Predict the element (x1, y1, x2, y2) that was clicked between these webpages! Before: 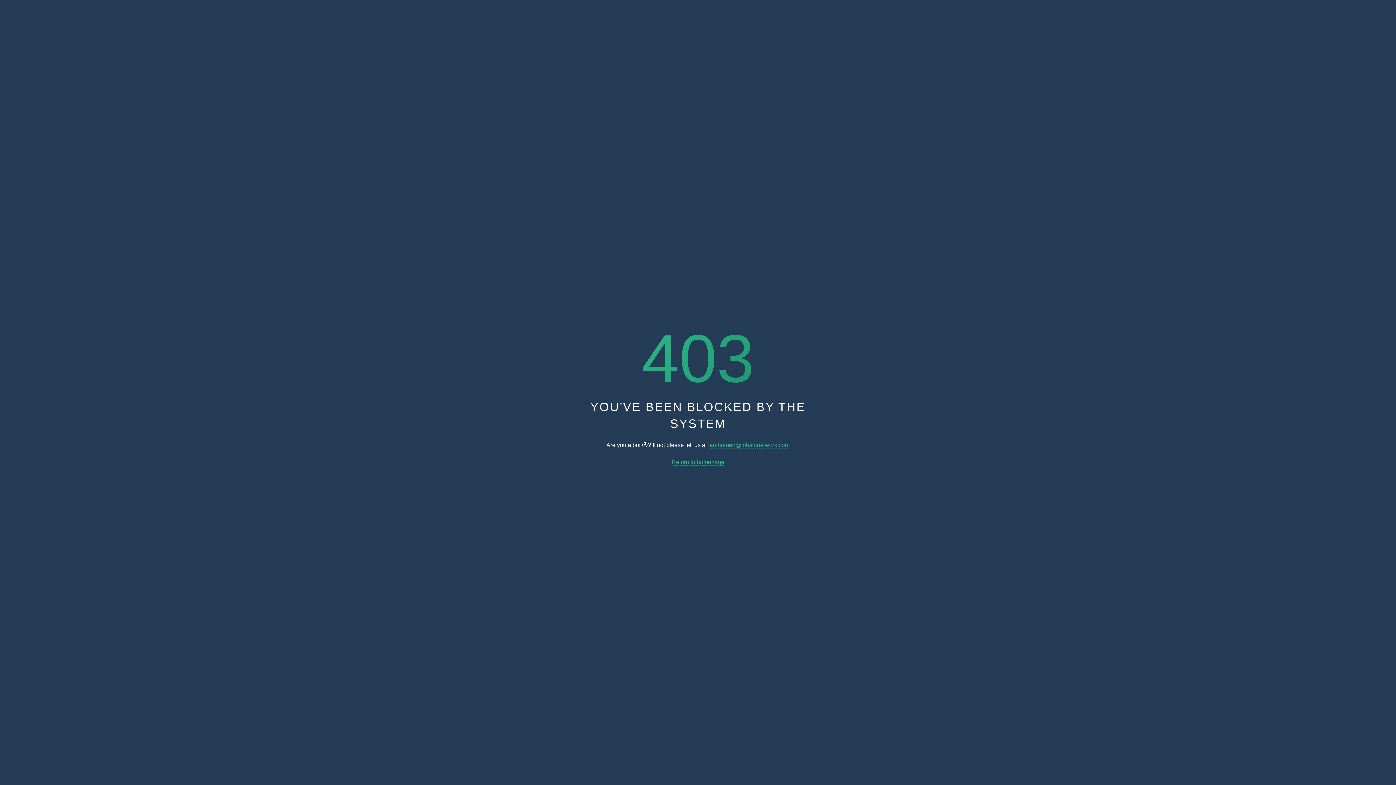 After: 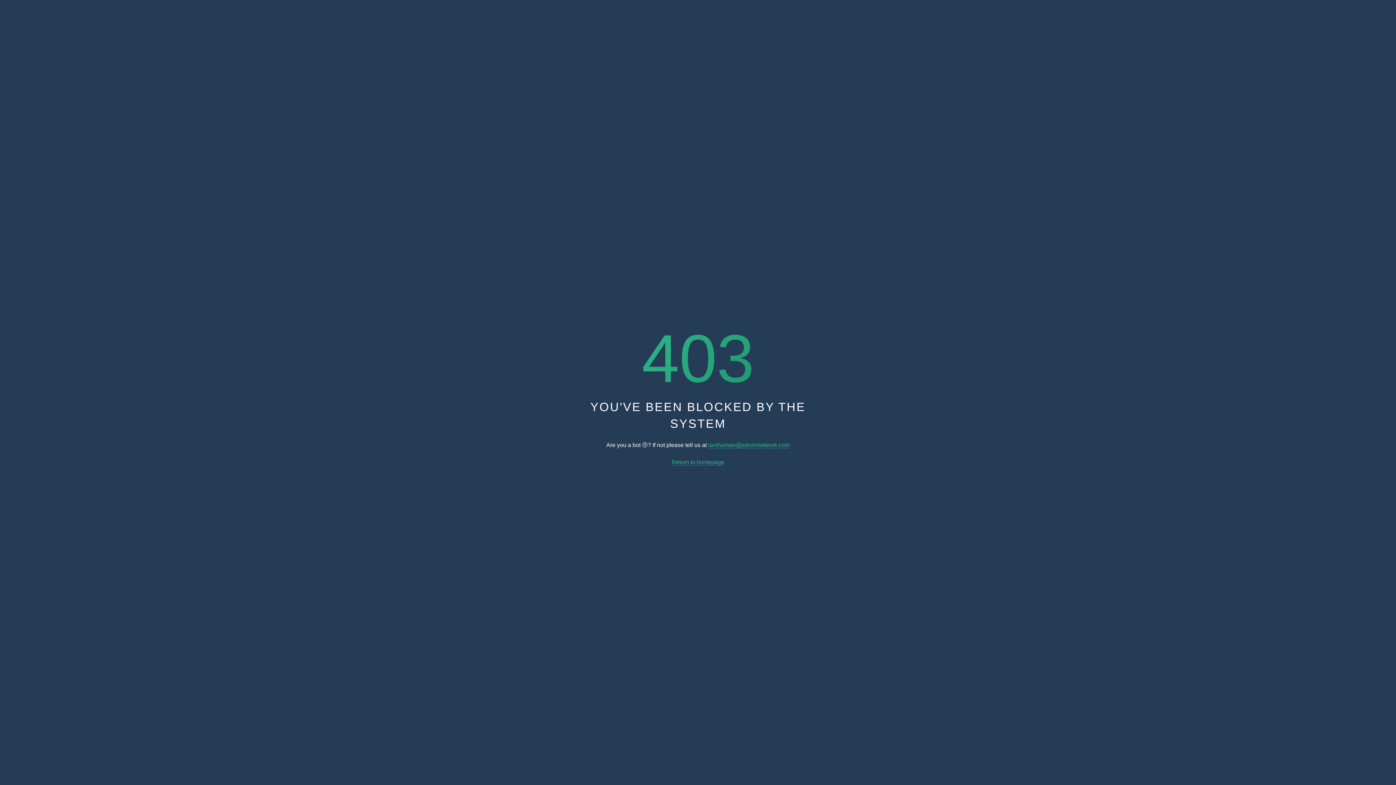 Action: bbox: (671, 459, 724, 465) label: Return to homepage